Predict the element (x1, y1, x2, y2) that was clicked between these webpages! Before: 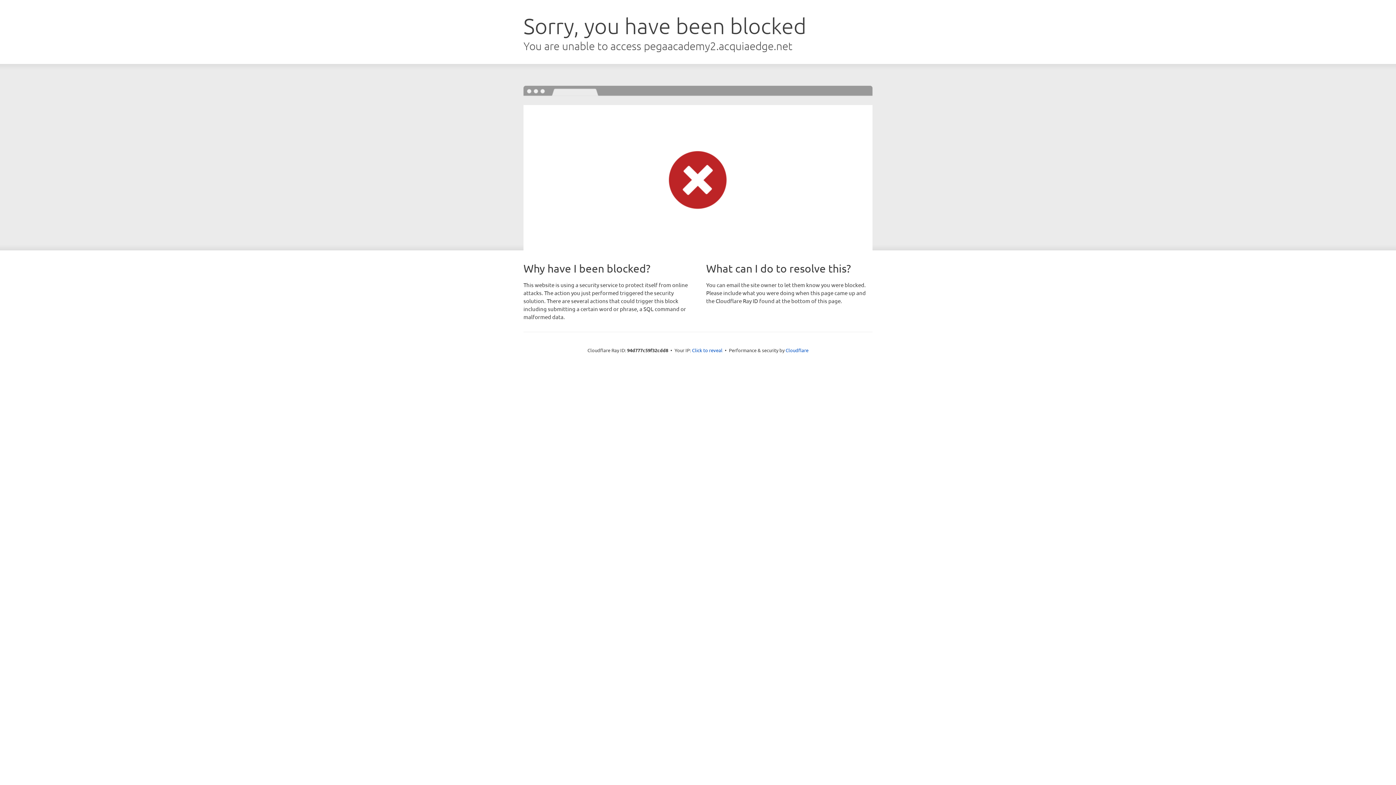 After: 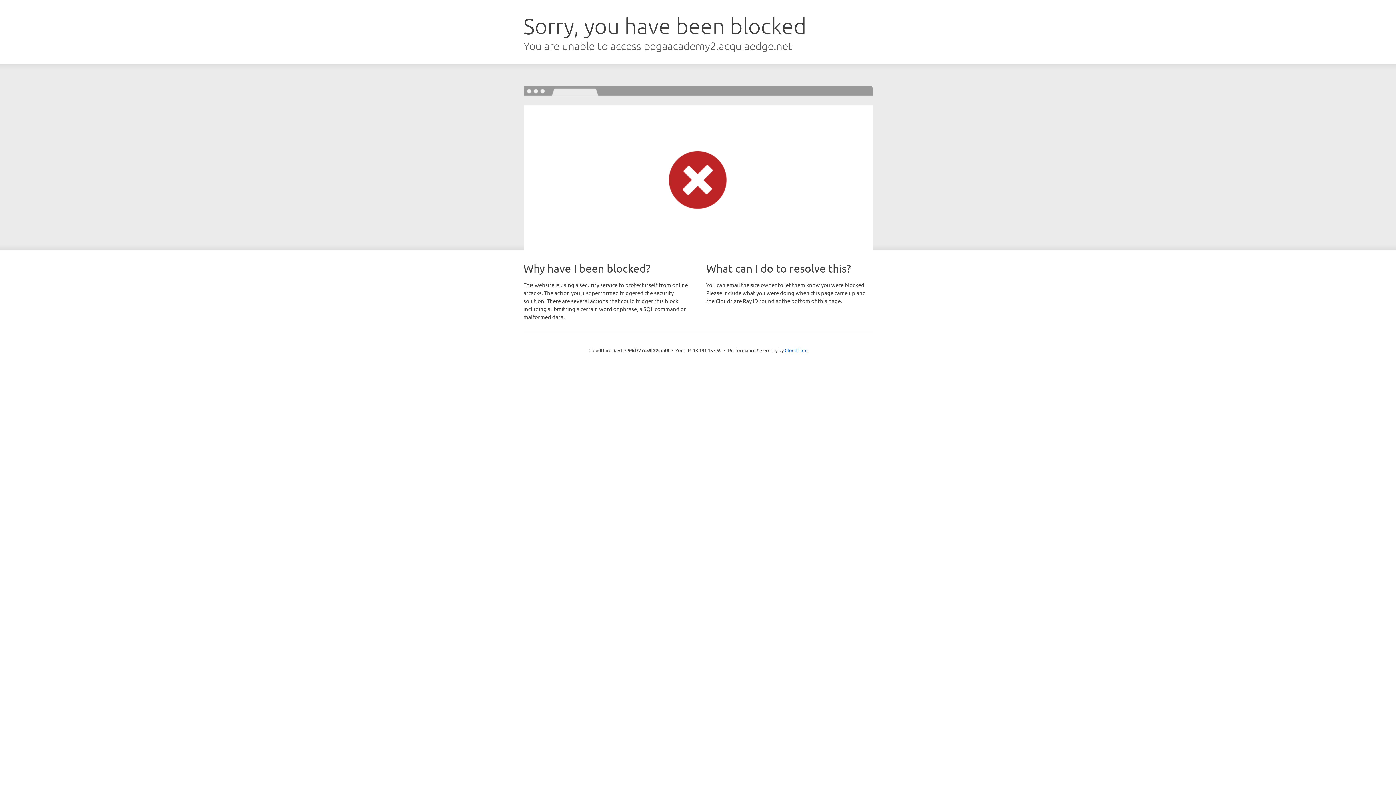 Action: bbox: (692, 346, 722, 353) label: Click to reveal